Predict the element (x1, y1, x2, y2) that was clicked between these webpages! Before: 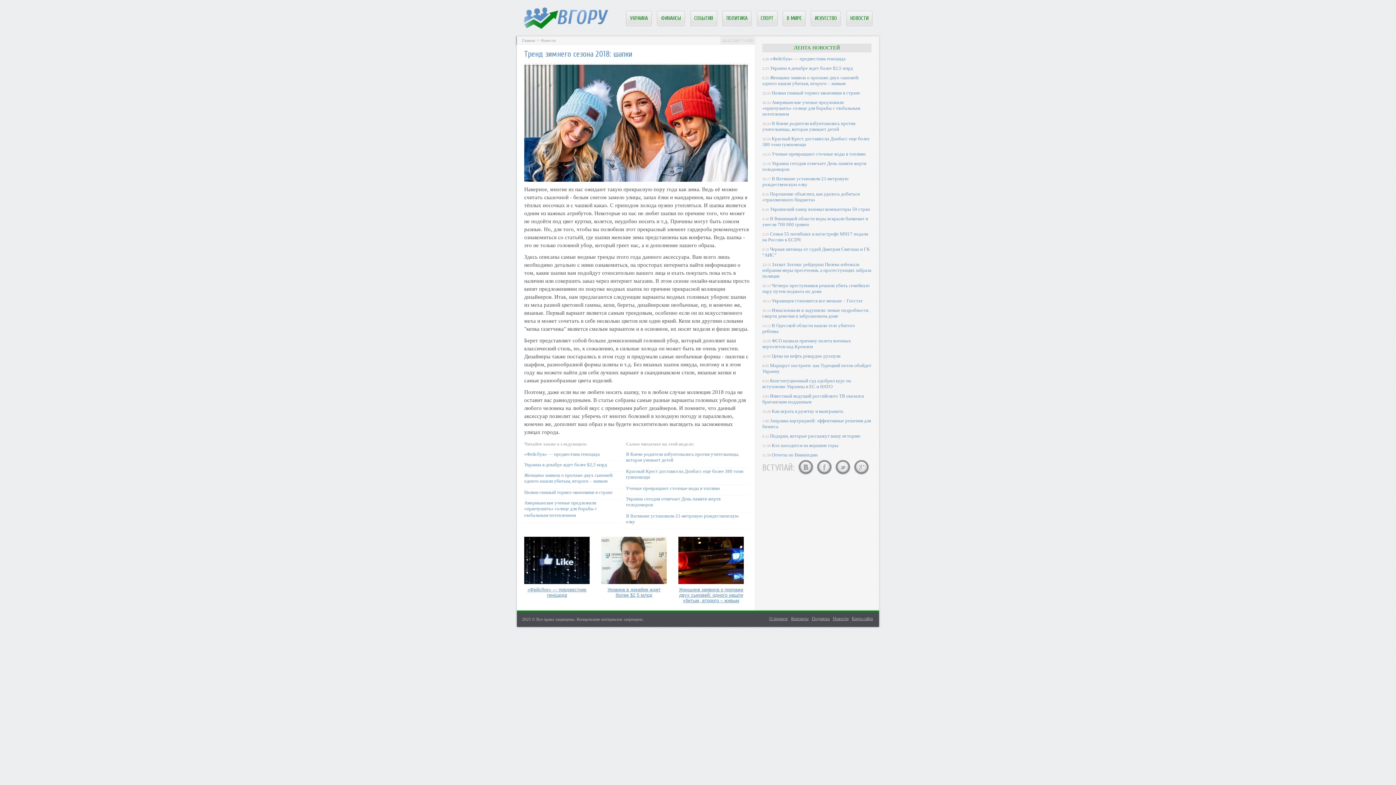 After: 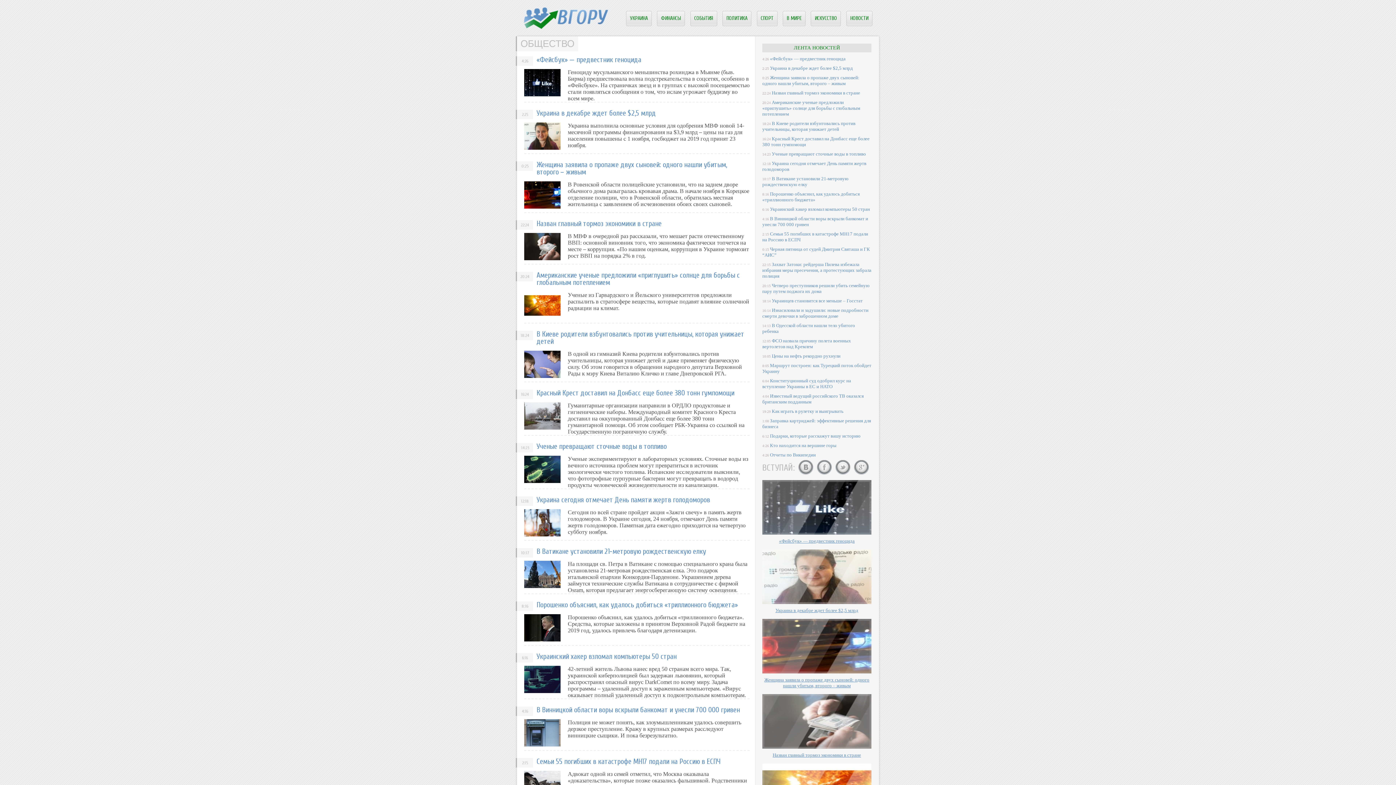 Action: bbox: (626, 11, 651, 25) label: УКРАИНА